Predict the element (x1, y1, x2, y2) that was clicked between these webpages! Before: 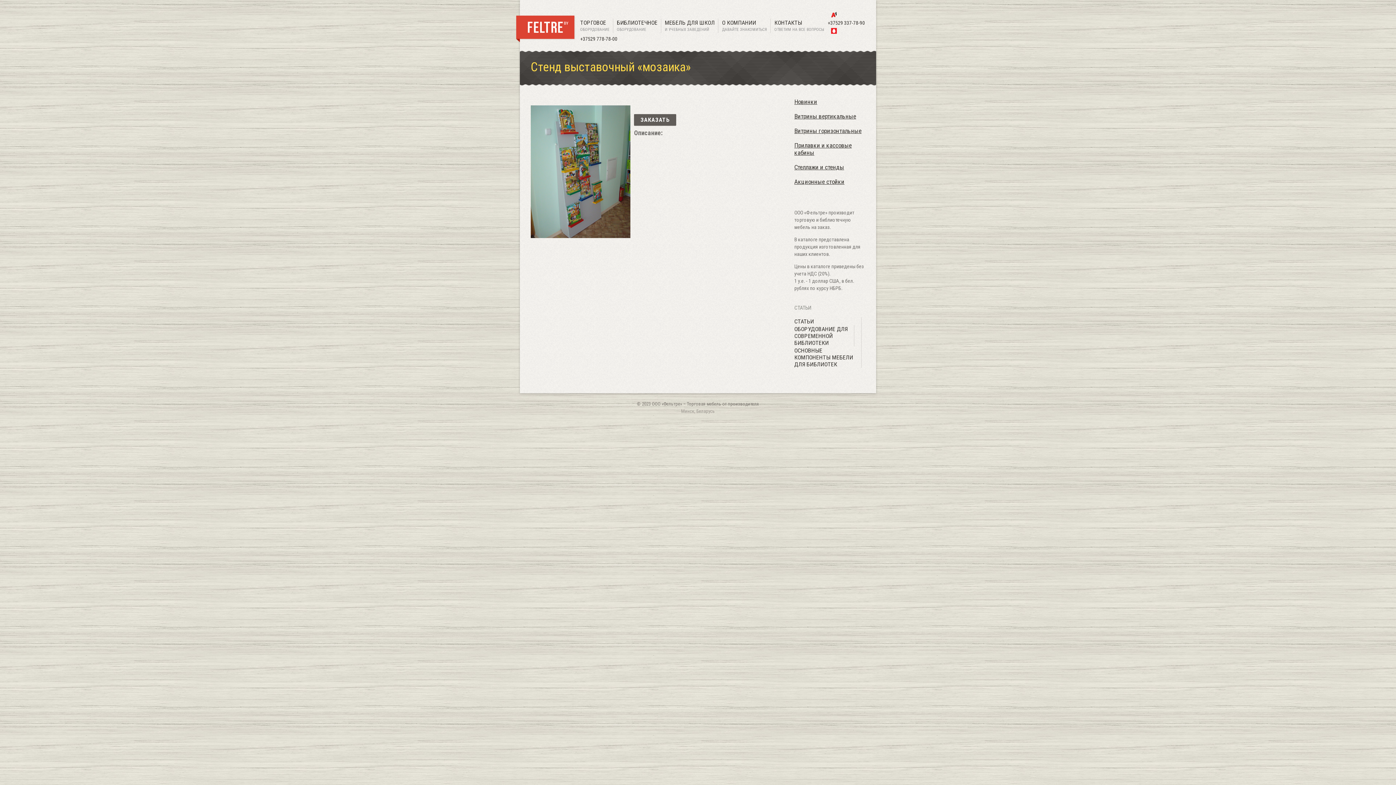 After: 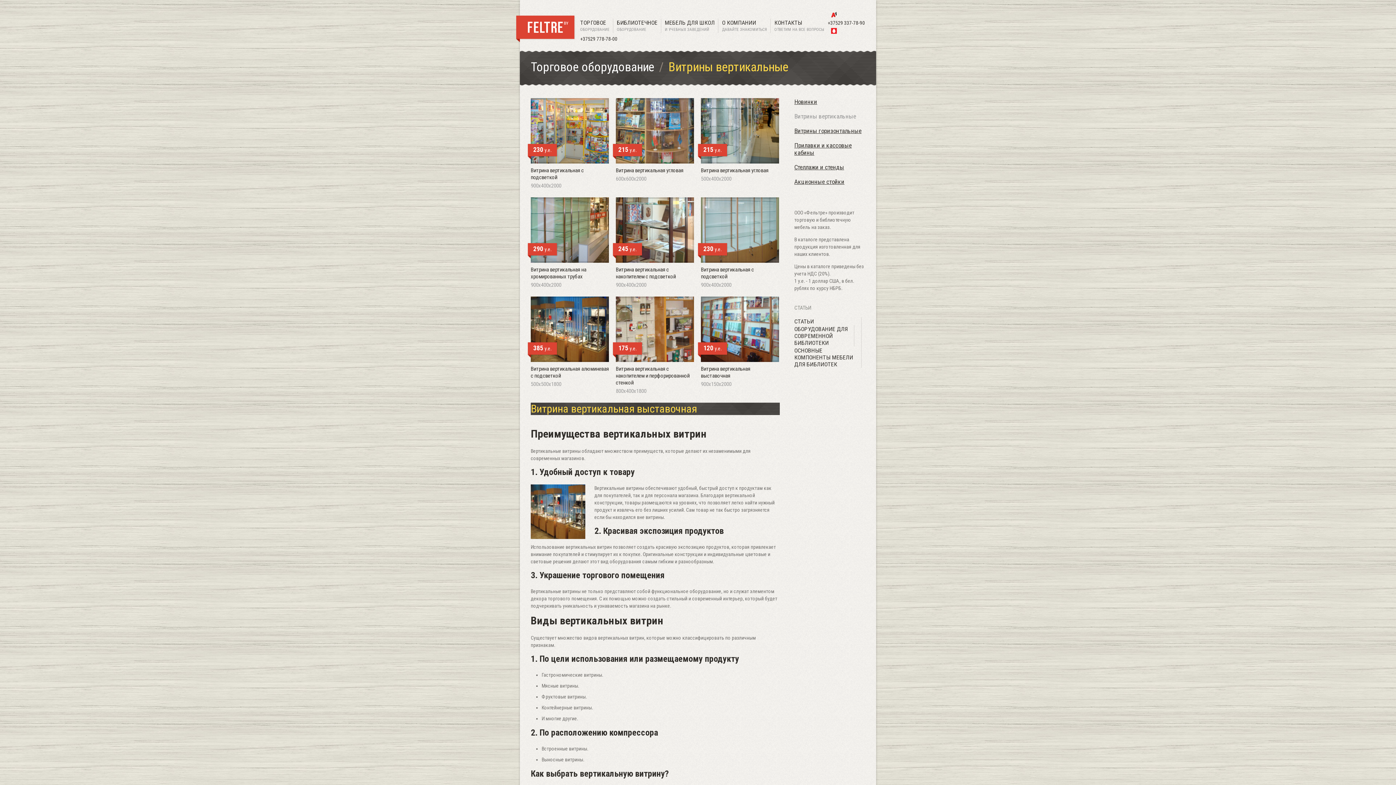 Action: label: Витрины вертикальные bbox: (794, 112, 856, 120)